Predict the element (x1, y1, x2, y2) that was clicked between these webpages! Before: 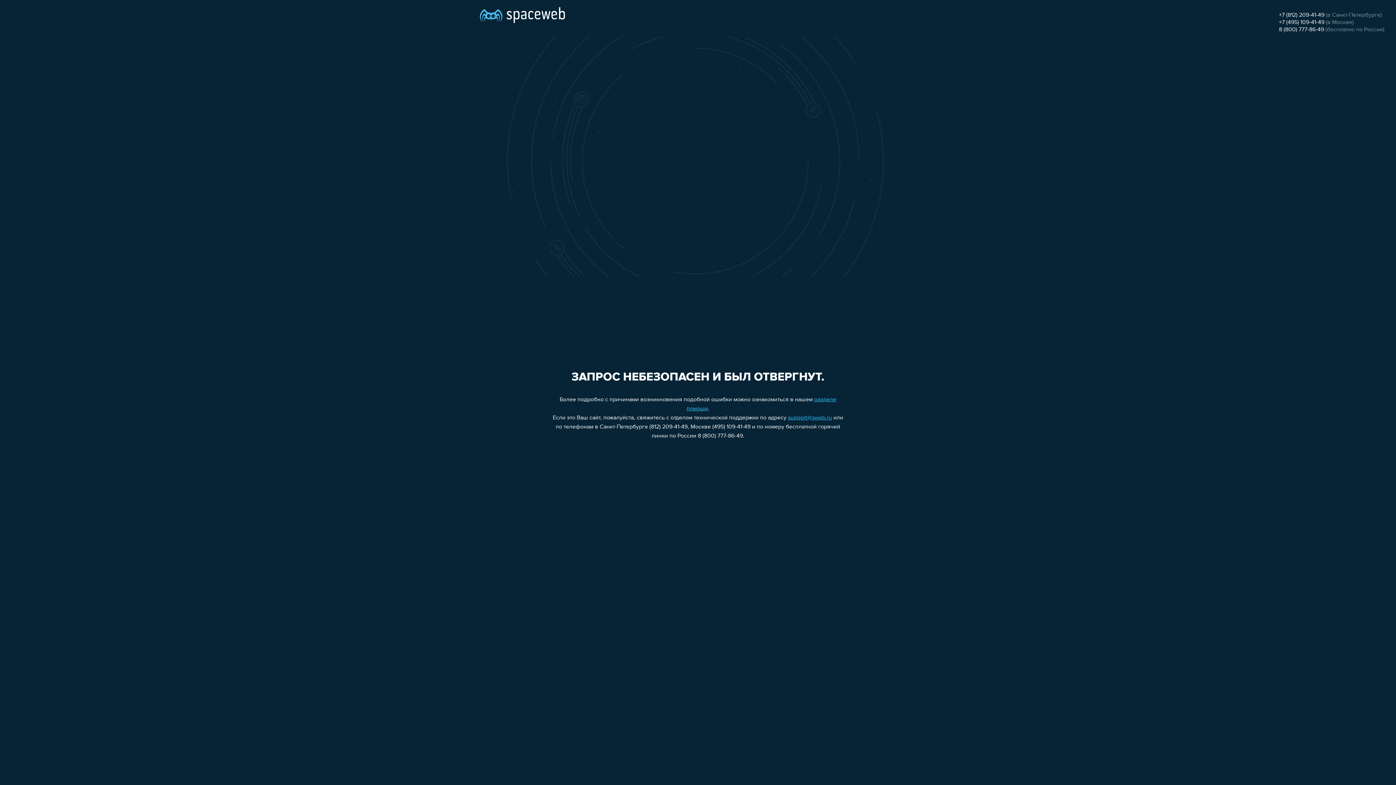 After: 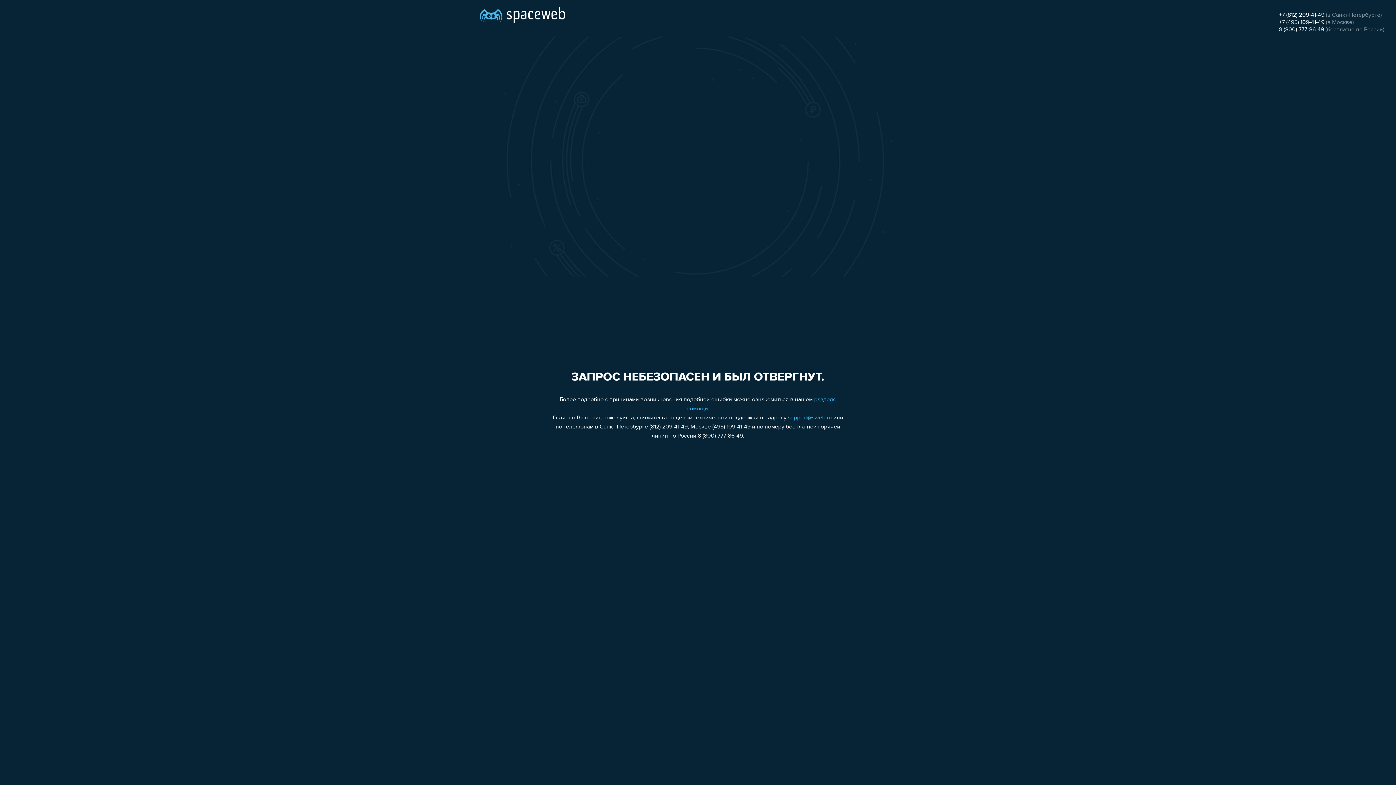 Action: bbox: (788, 415, 832, 421) label: support@sweb.ru